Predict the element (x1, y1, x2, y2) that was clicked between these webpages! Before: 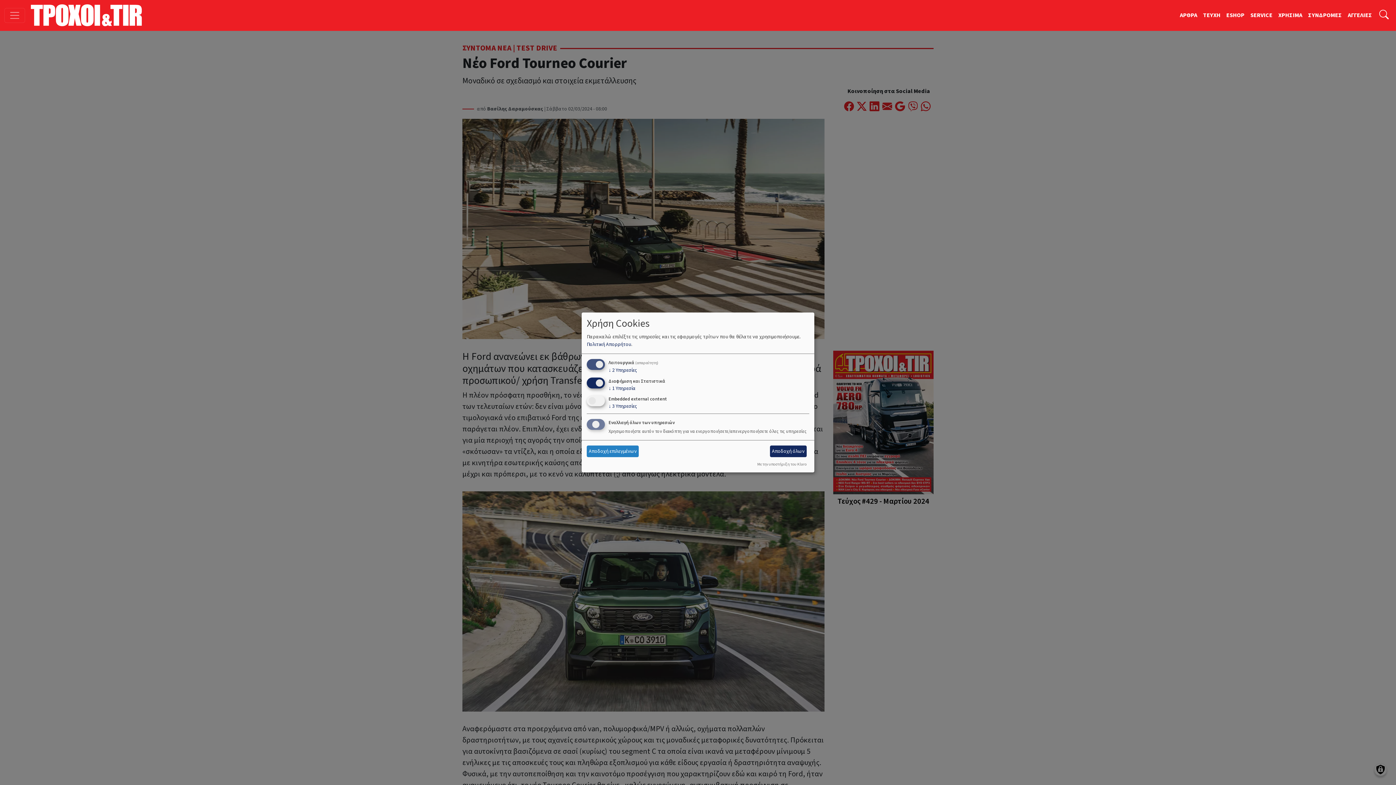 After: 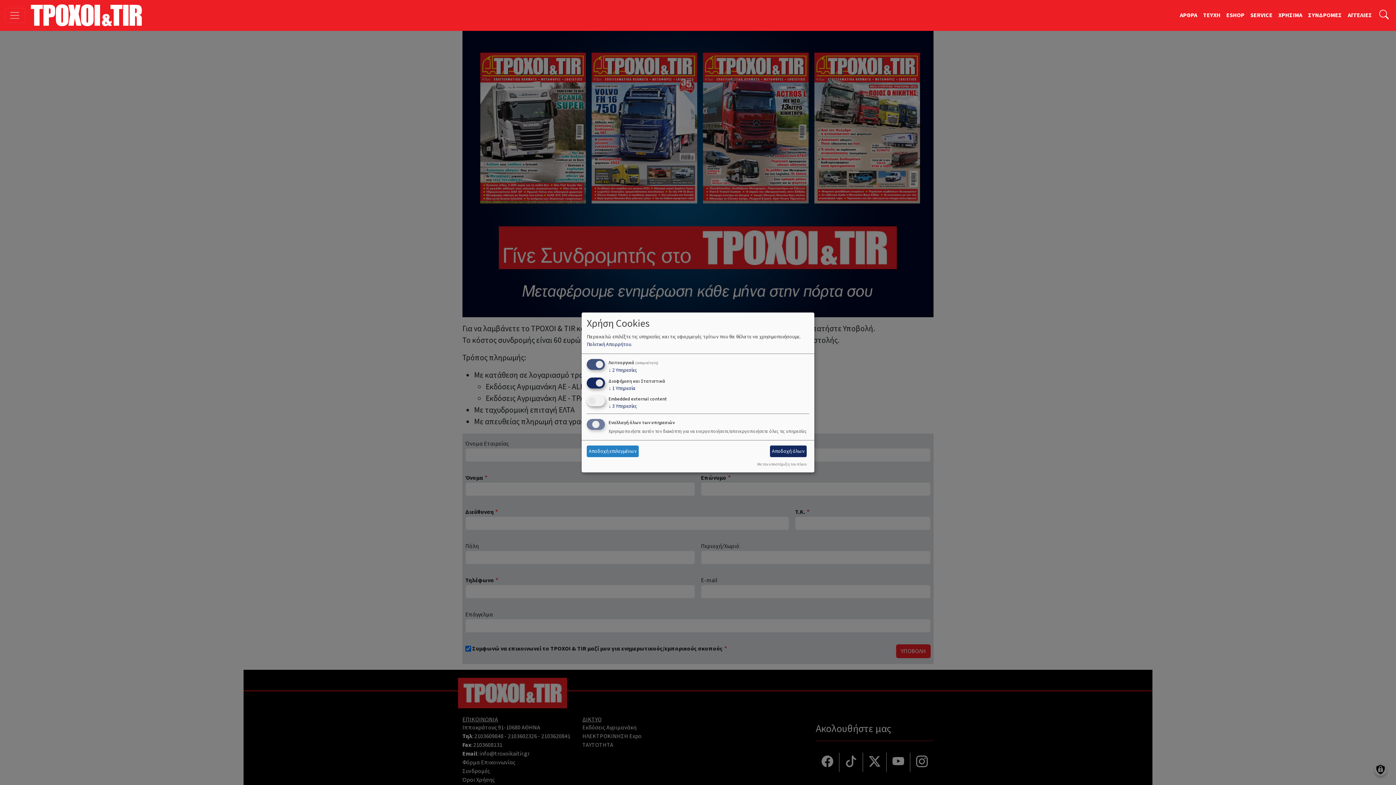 Action: label: ΣΥΝΔΡΟΜΕΣ bbox: (1305, 8, 1345, 22)